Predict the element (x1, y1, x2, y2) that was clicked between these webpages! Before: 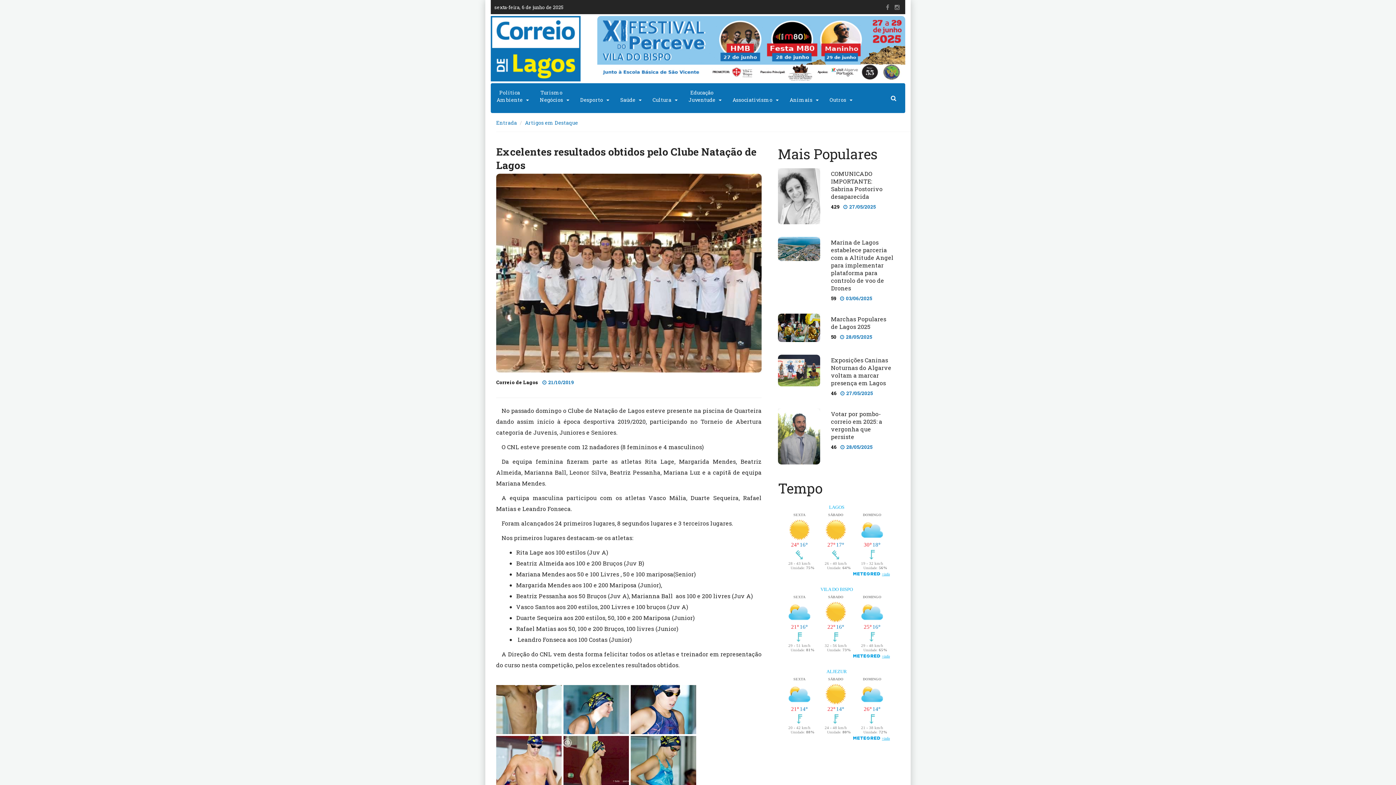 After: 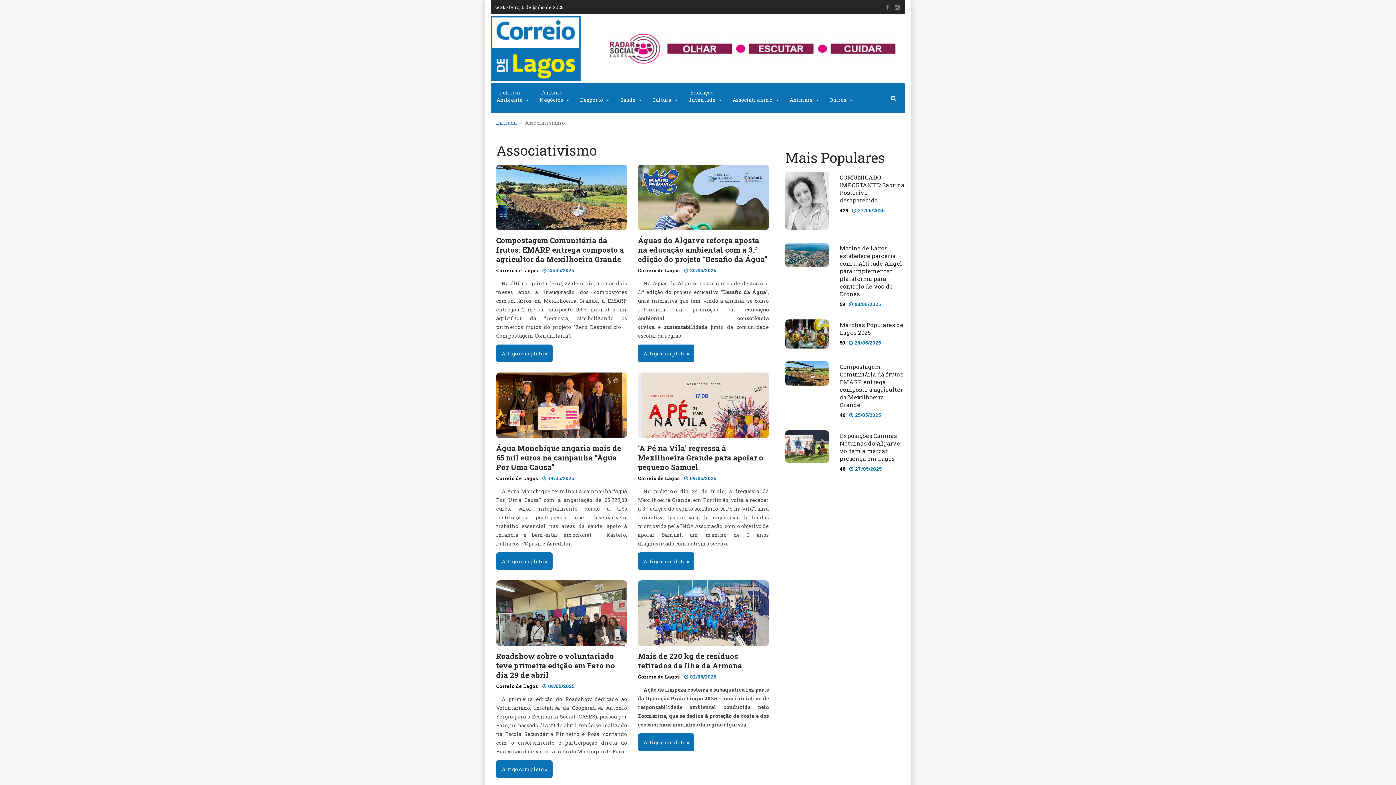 Action: bbox: (727, 83, 773, 109) label: 
Associativismo